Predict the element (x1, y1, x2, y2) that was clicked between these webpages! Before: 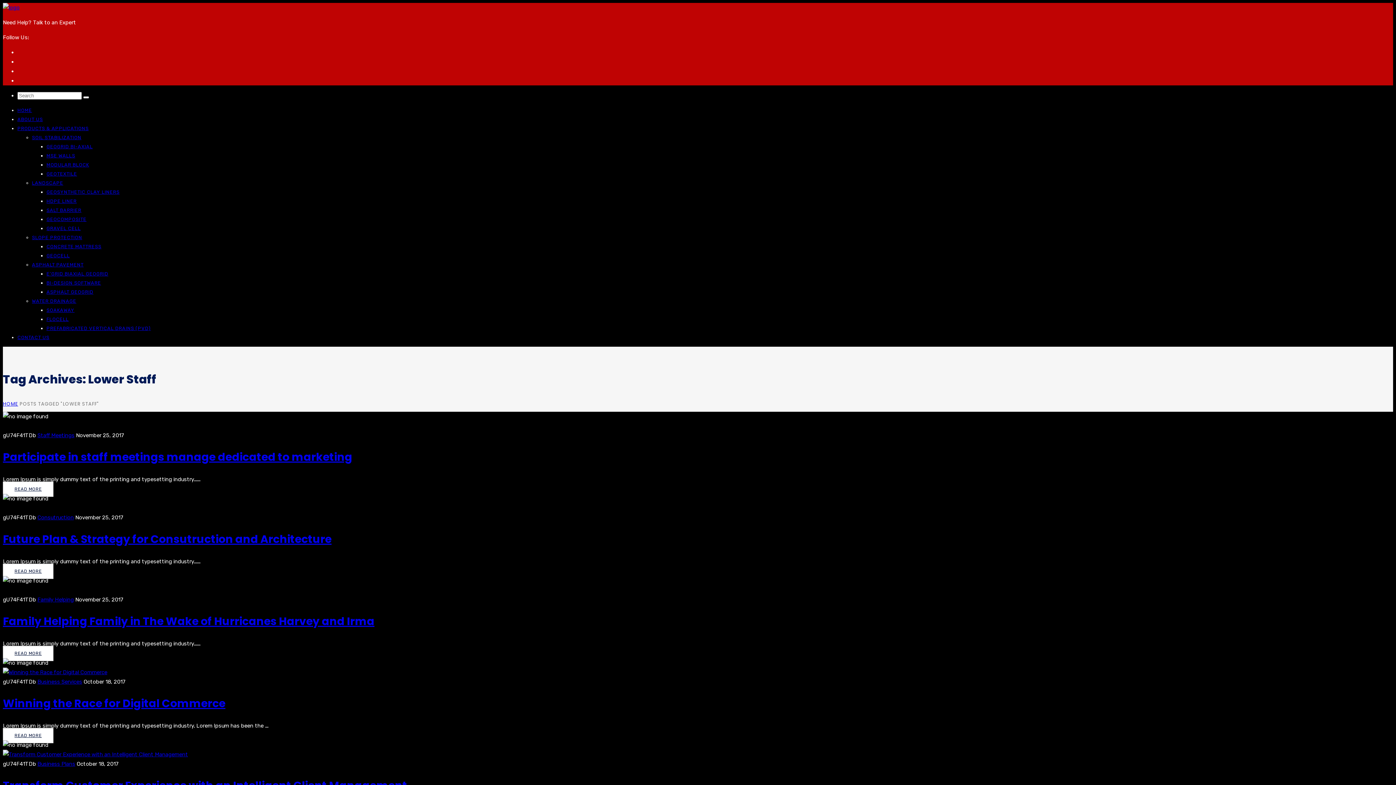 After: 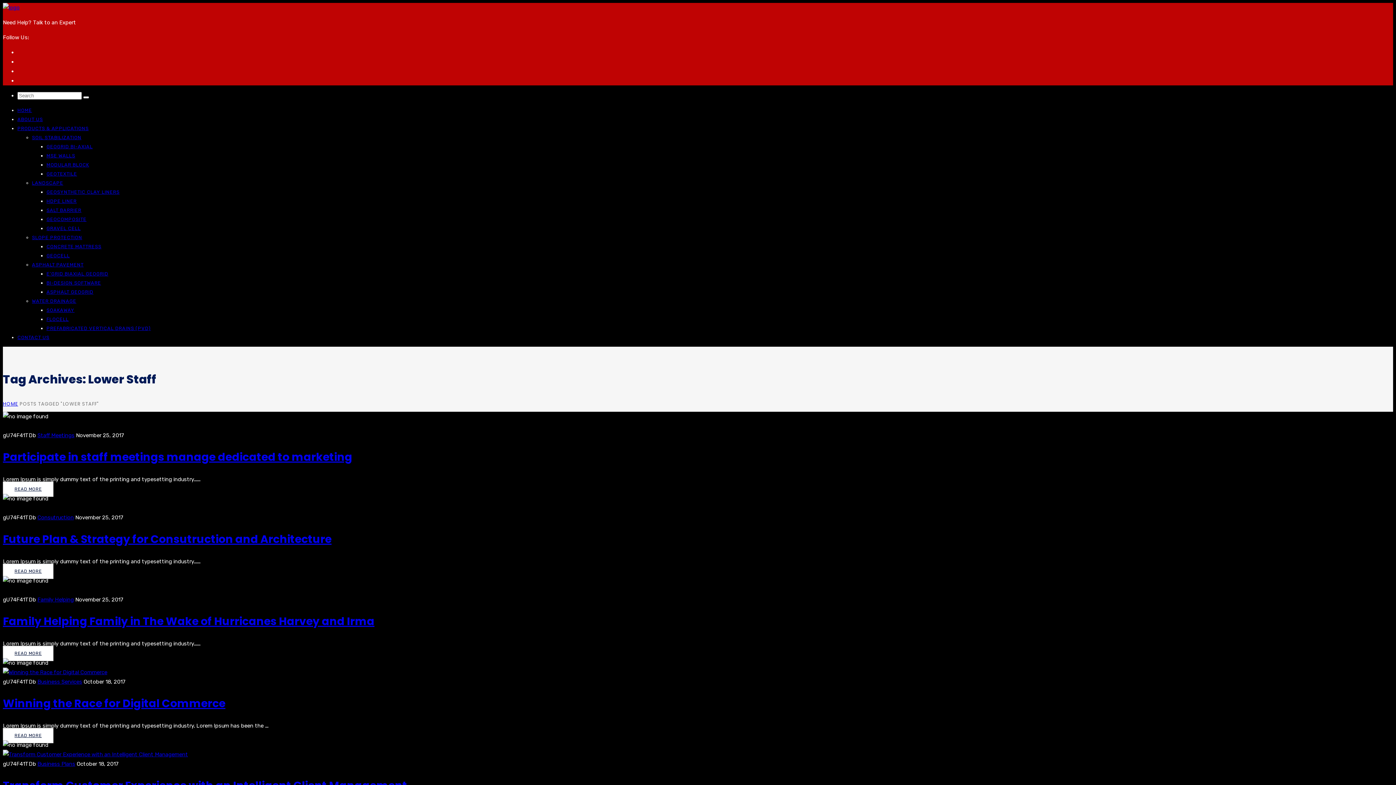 Action: label: PRODUCTS & APPLICATIONS bbox: (17, 125, 88, 131)